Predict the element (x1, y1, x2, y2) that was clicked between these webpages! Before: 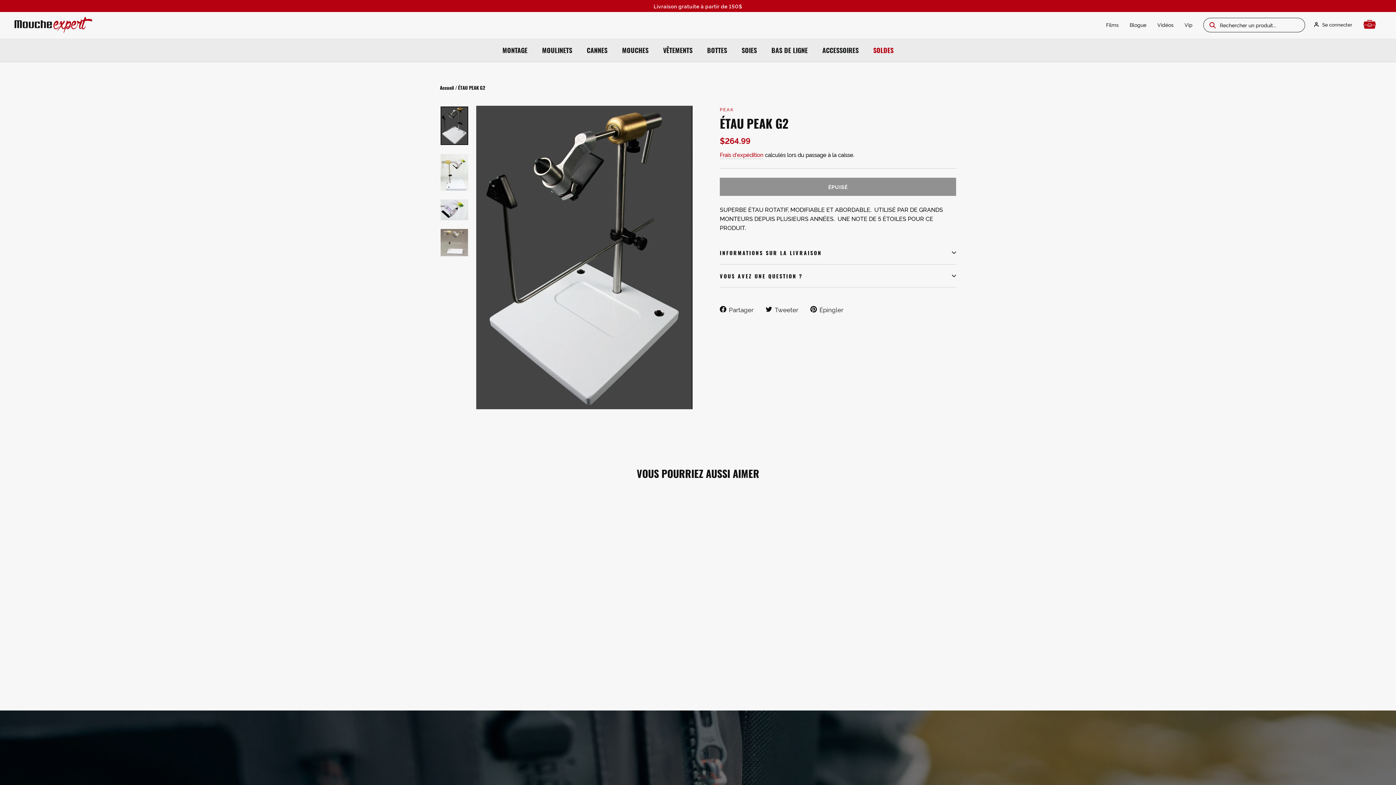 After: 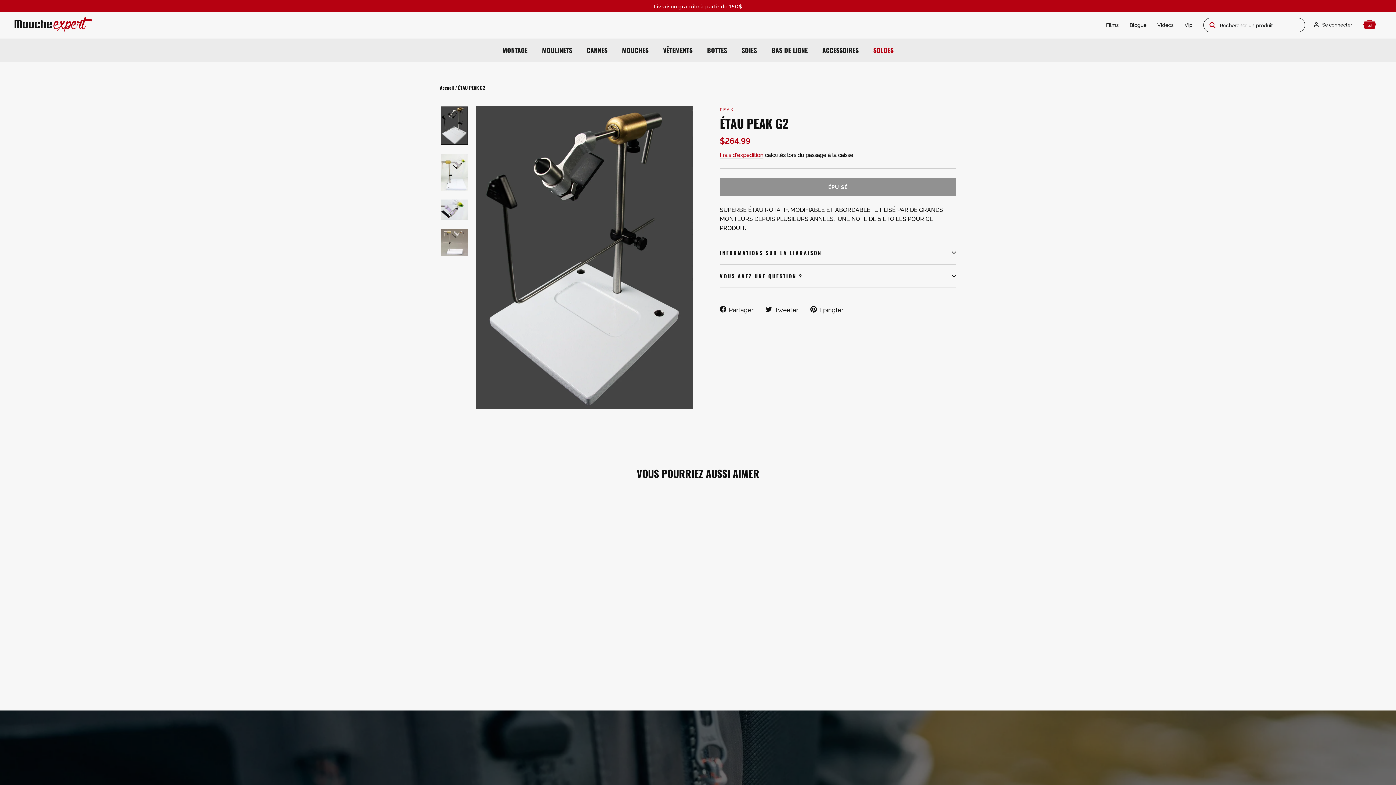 Action: label:  Épingler
Épingler sur Pinterest bbox: (810, 302, 849, 314)